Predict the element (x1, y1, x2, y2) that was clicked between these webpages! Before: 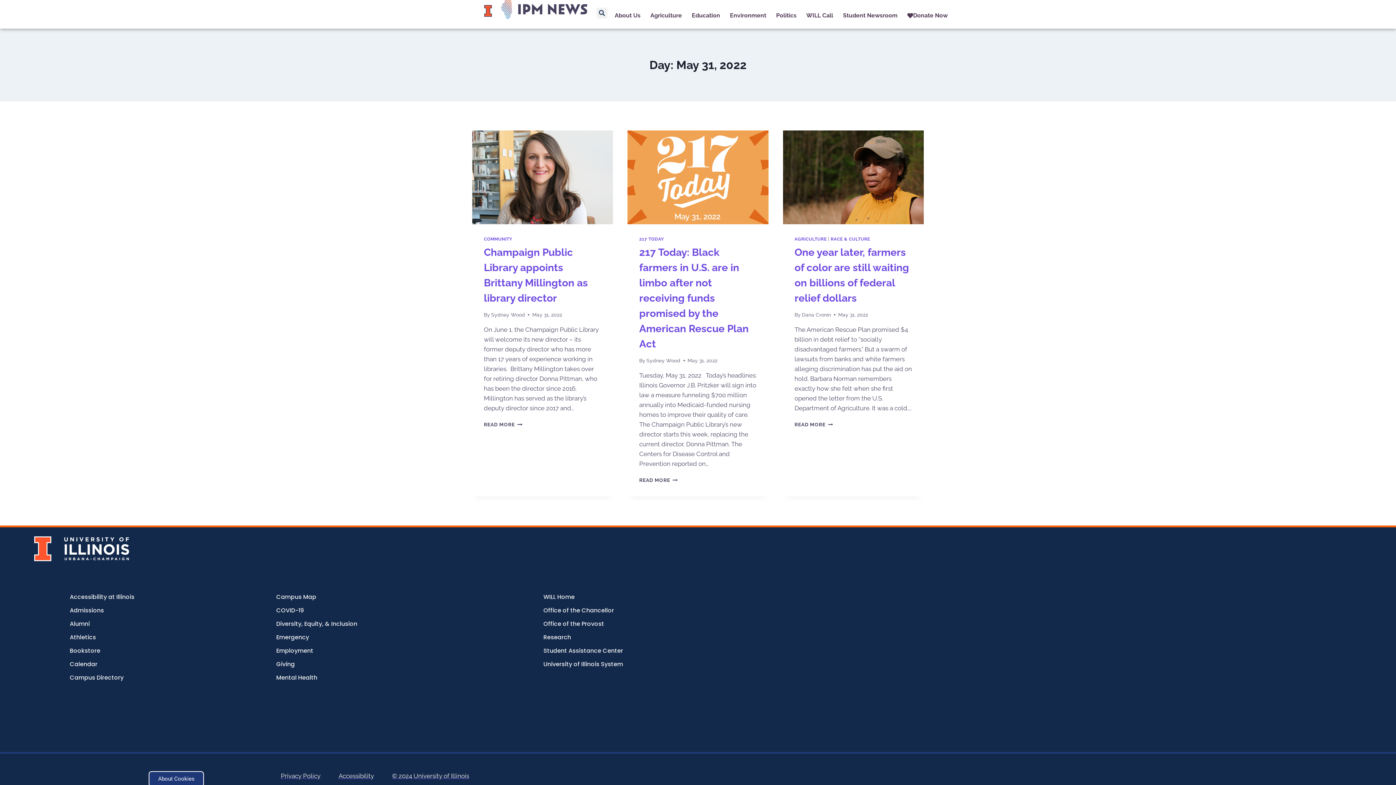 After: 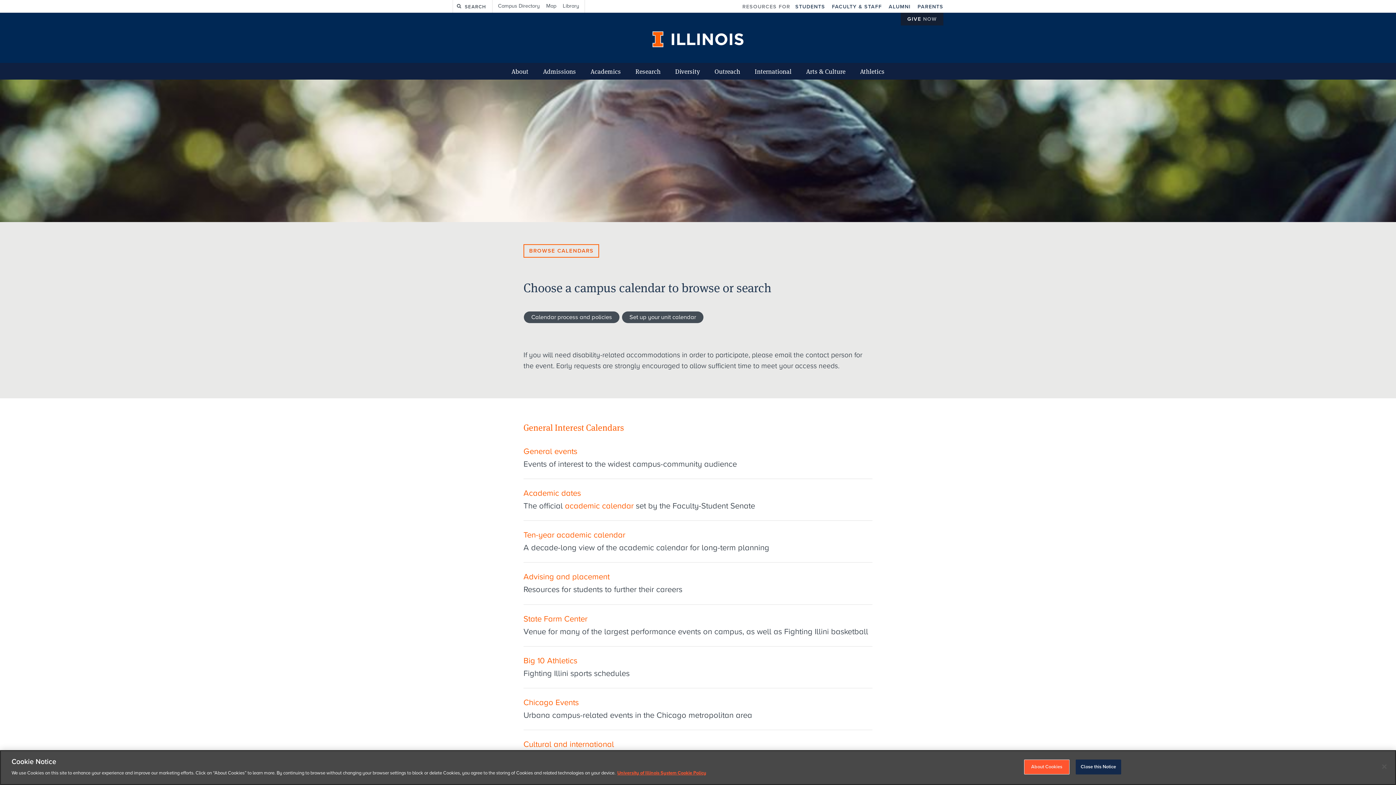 Action: bbox: (69, 660, 276, 669) label: Calendar